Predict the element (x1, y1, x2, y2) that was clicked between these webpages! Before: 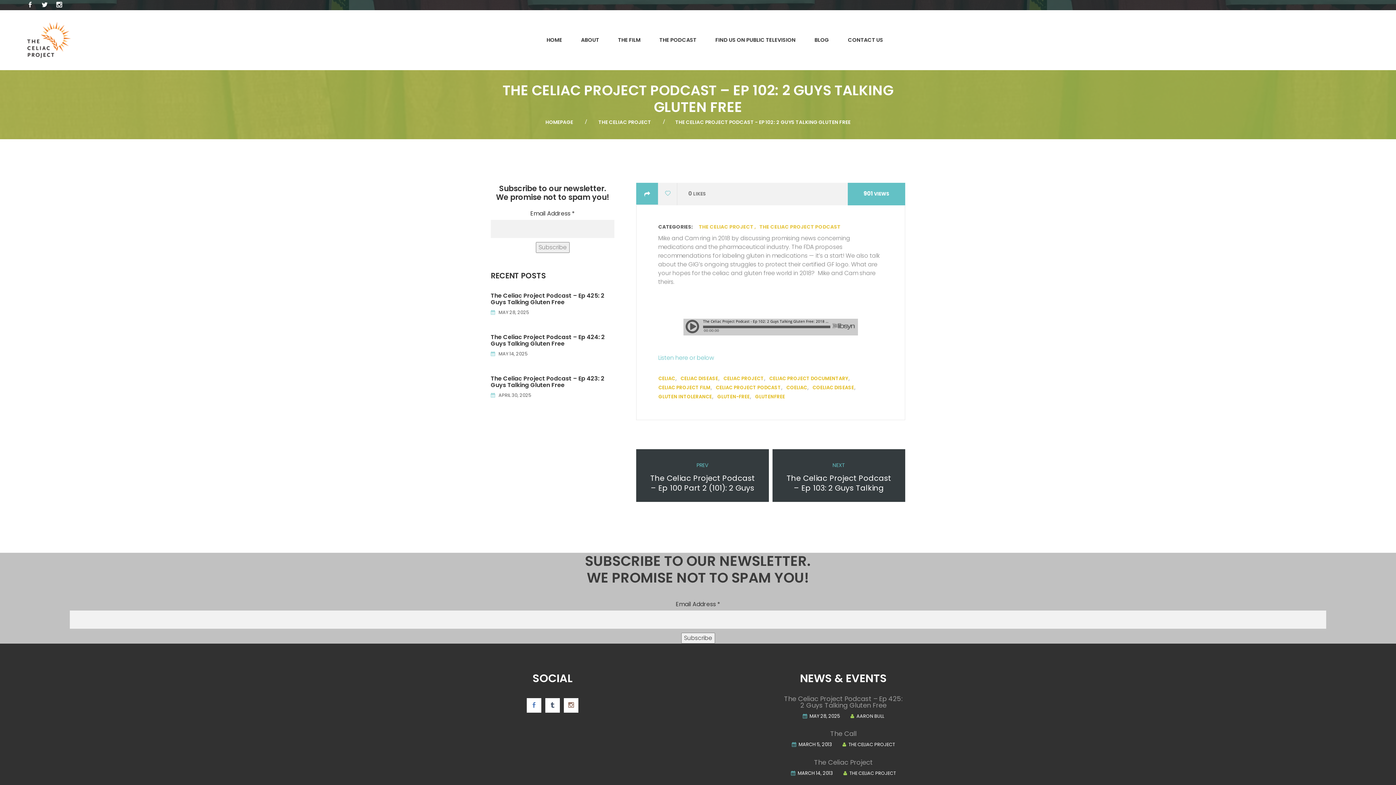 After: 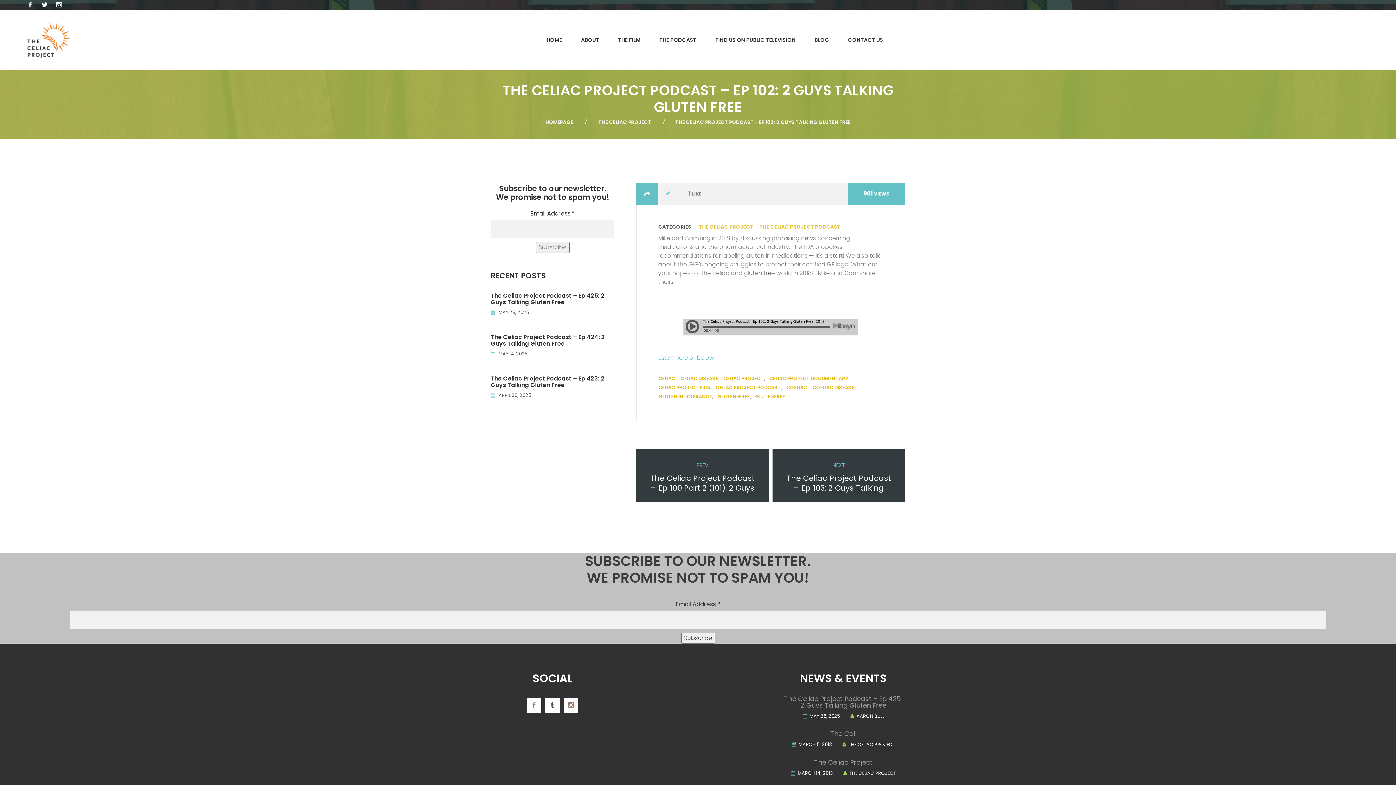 Action: bbox: (658, 182, 677, 205)